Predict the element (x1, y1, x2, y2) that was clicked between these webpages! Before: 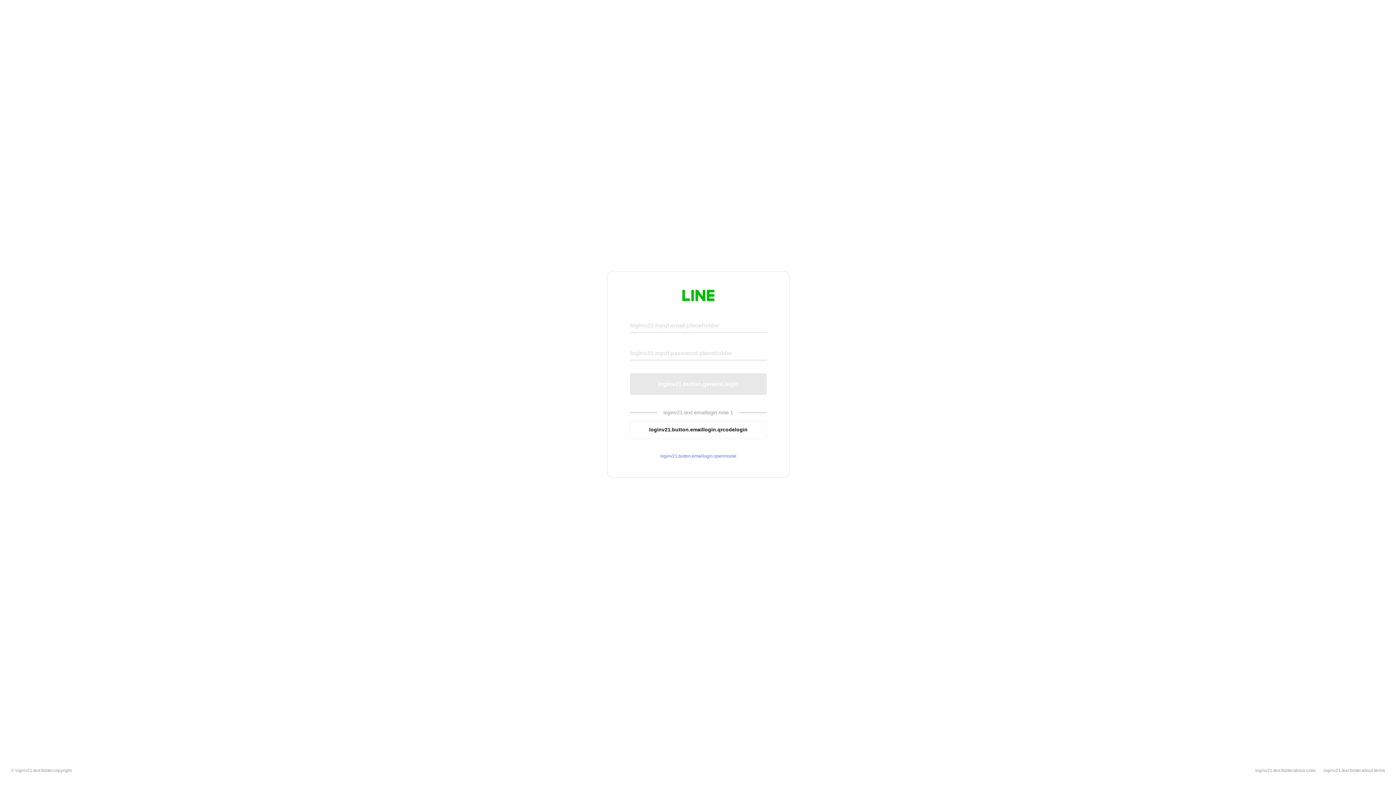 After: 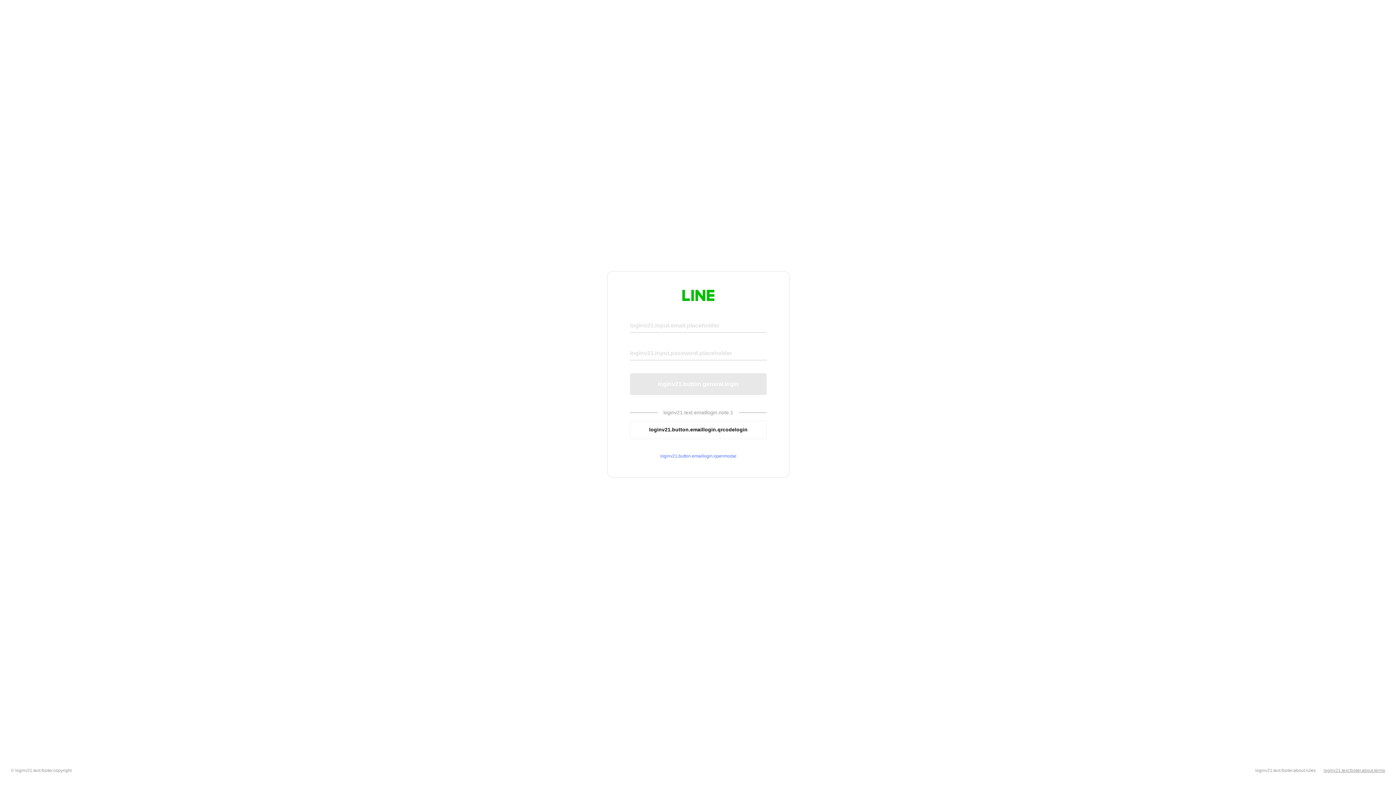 Action: label: loginv21.text.footer.about.terms bbox: (1324, 768, 1385, 773)